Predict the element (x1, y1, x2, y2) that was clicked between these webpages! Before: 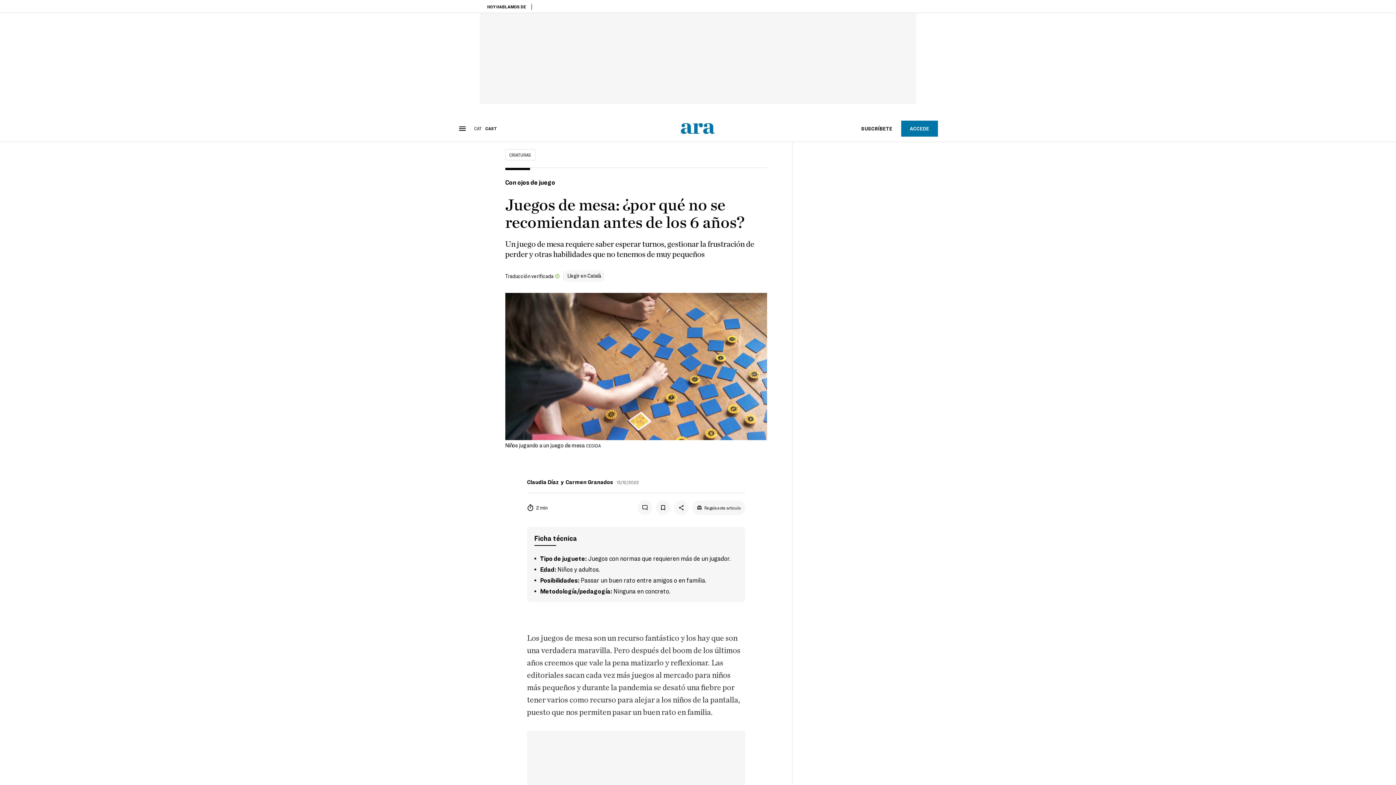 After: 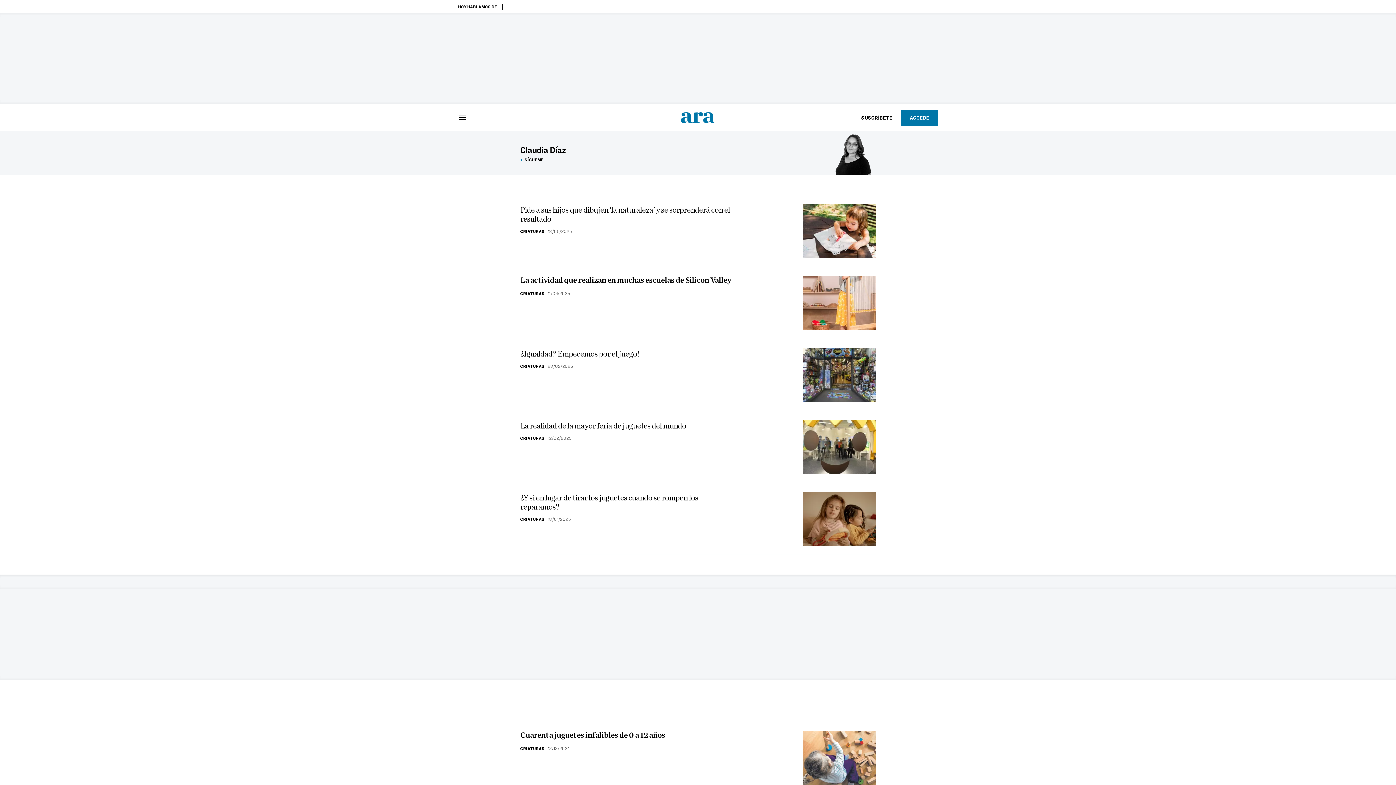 Action: label: Claudia Díaz bbox: (527, 478, 559, 485)